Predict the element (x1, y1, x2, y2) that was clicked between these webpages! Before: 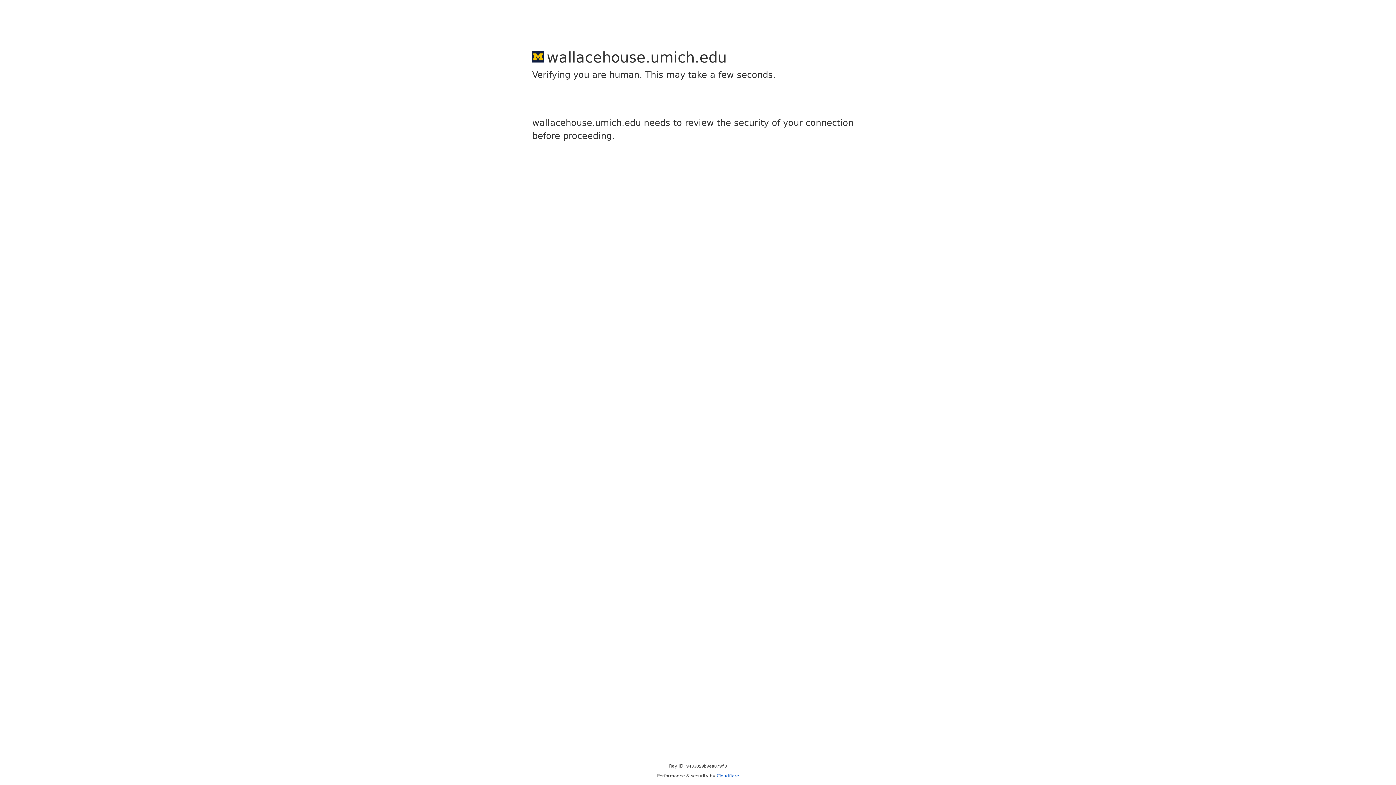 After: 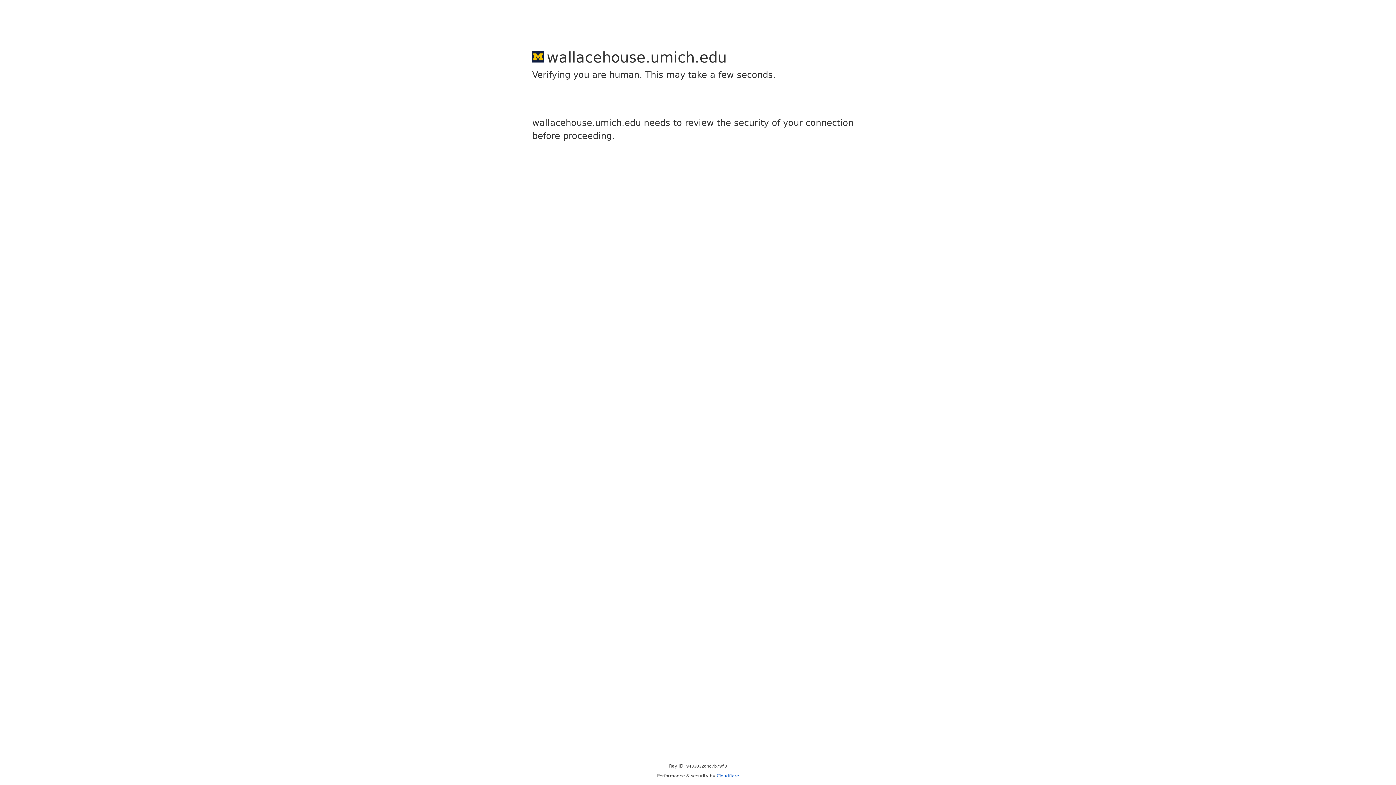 Action: label: Cloudflare bbox: (716, 773, 739, 778)